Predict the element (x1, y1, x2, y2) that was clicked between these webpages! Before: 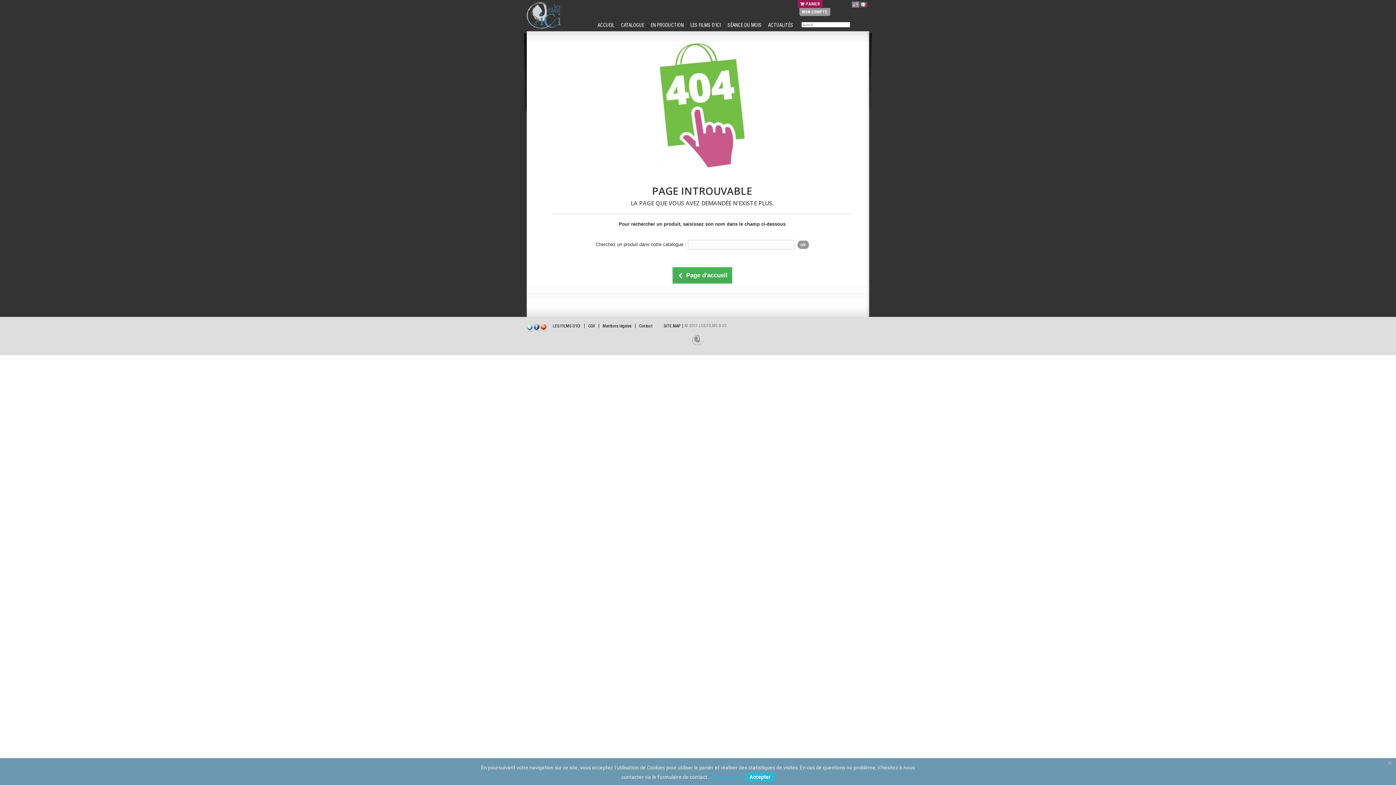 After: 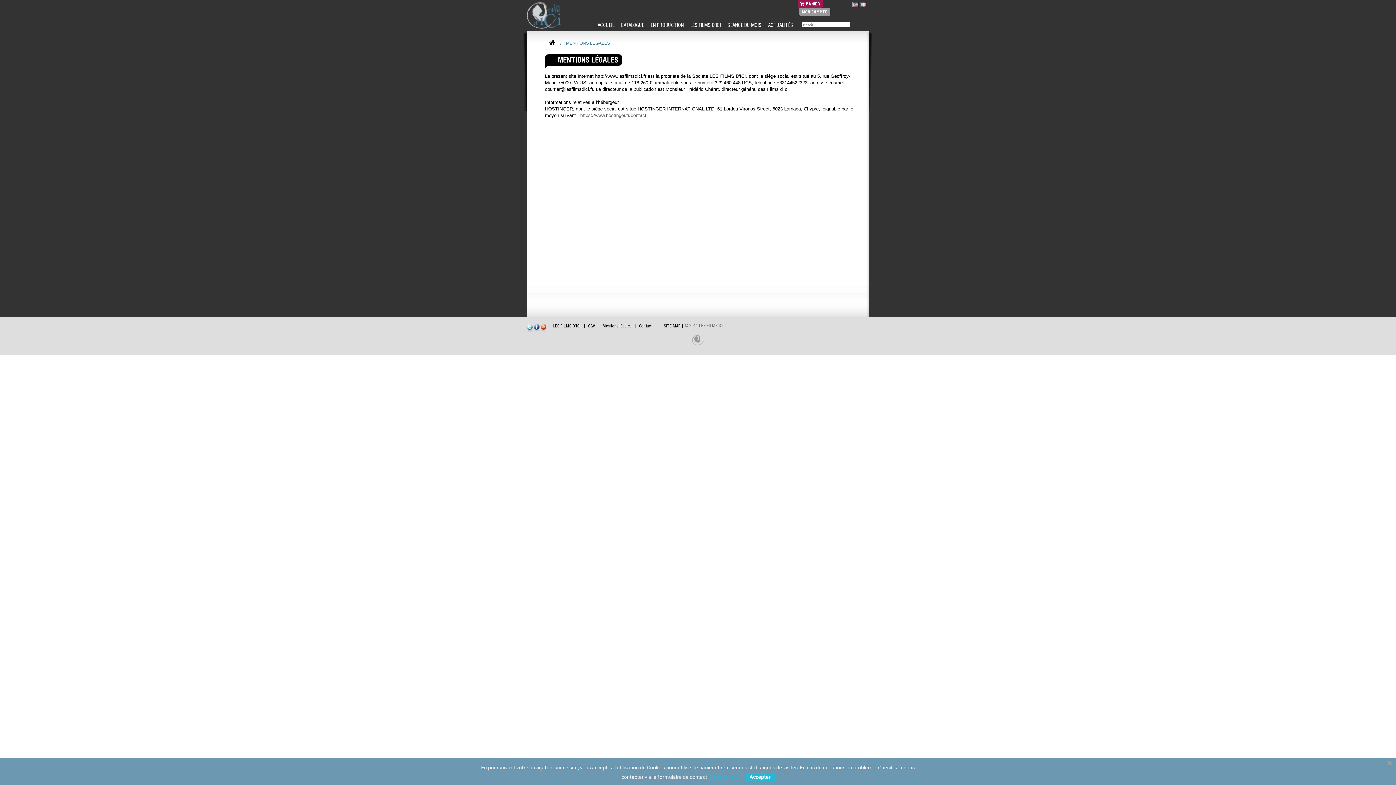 Action: label: Mentions légales bbox: (602, 323, 631, 329)